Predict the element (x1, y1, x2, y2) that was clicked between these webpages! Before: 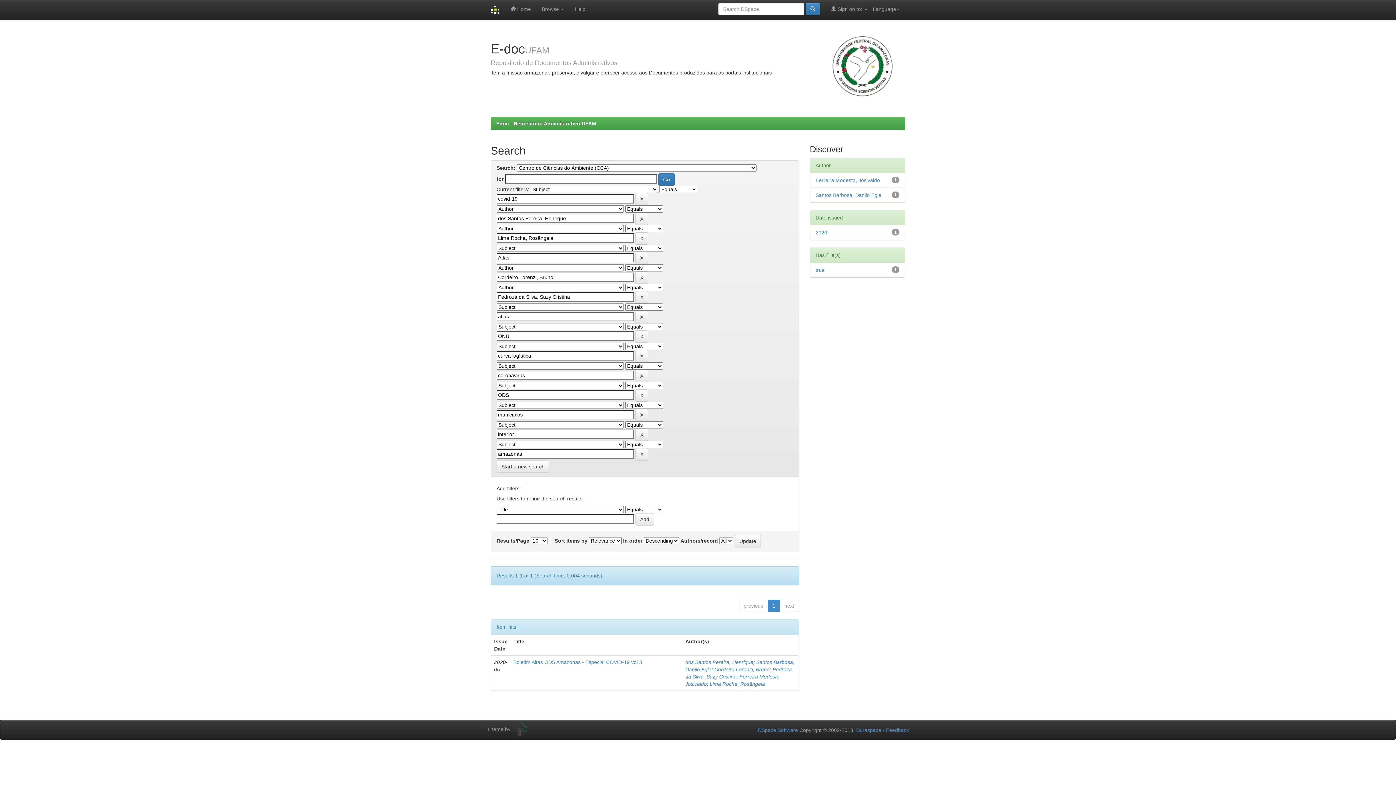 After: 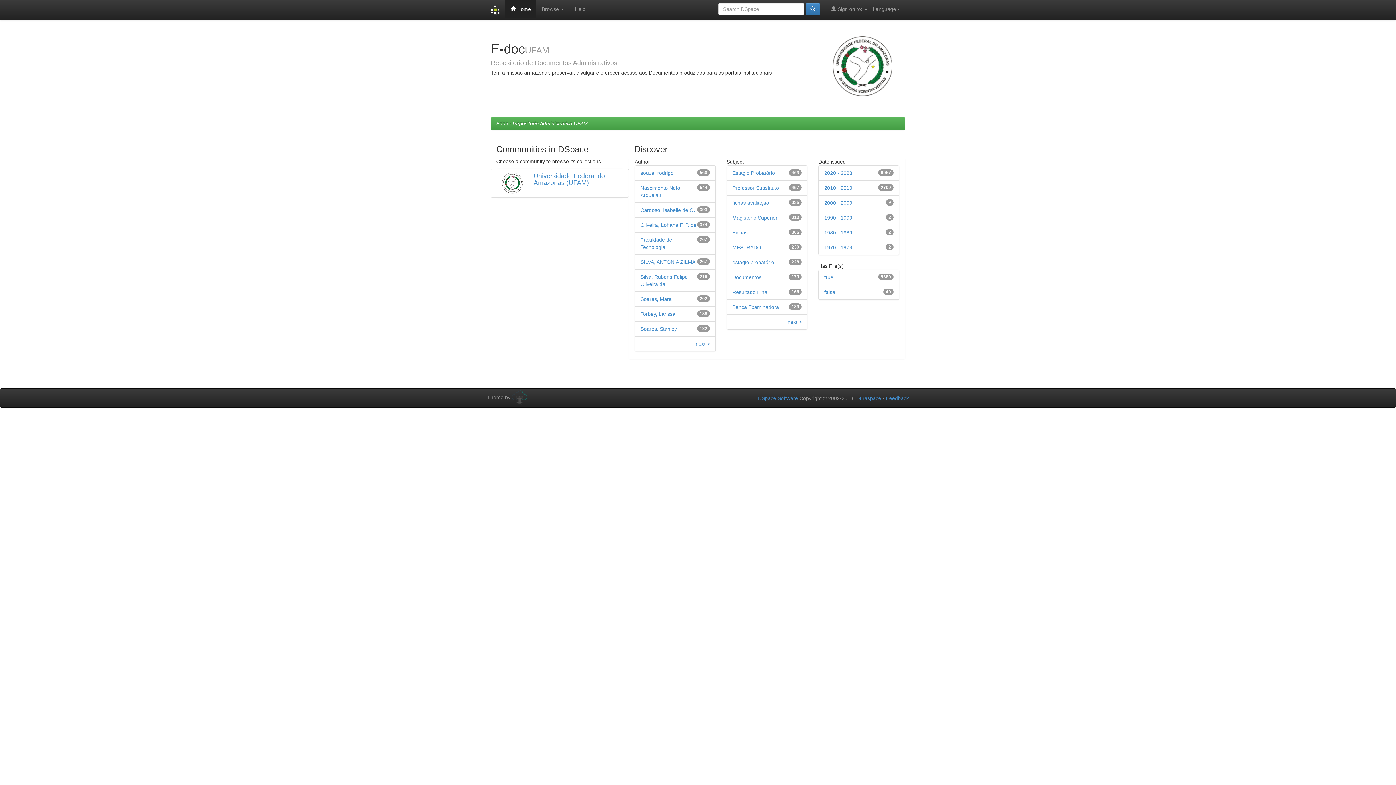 Action: label:  Home bbox: (505, 0, 536, 18)